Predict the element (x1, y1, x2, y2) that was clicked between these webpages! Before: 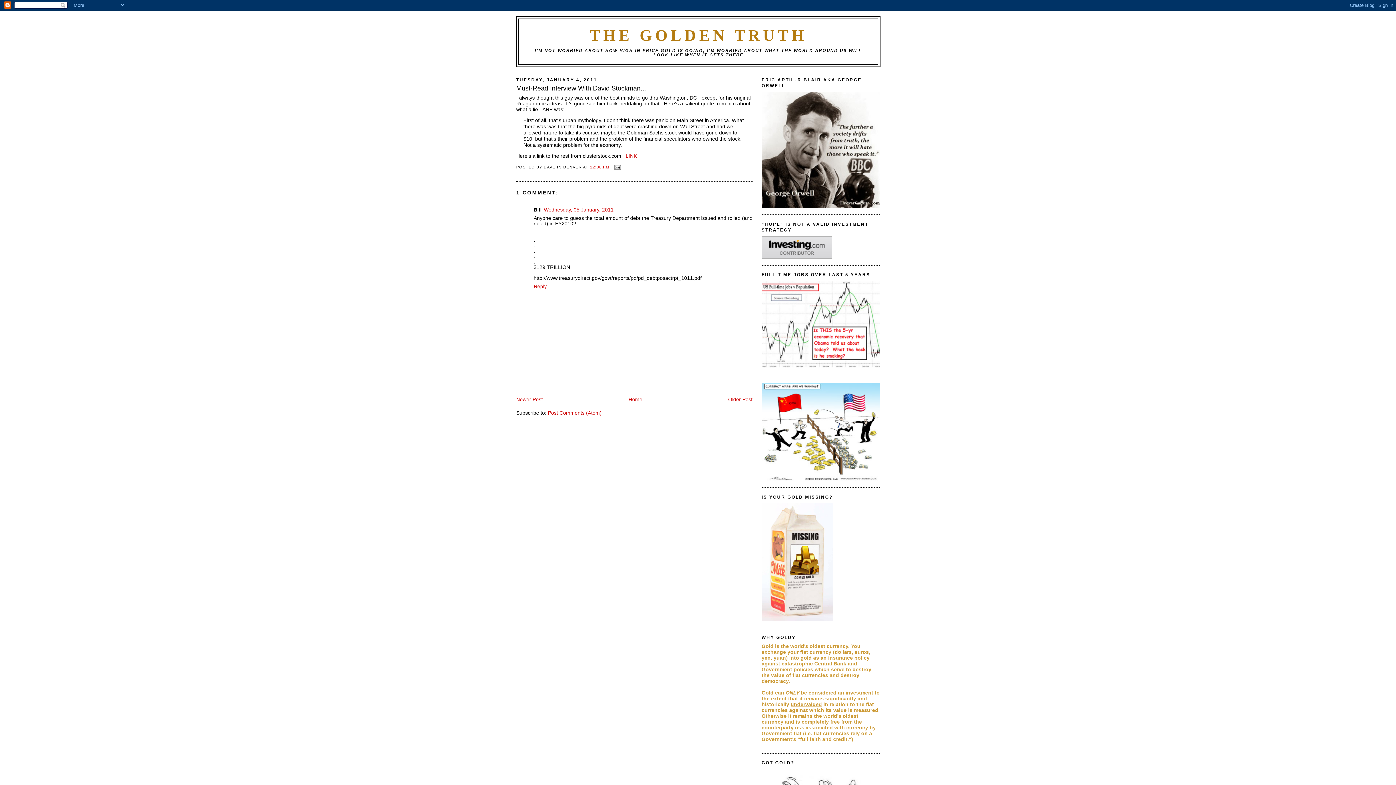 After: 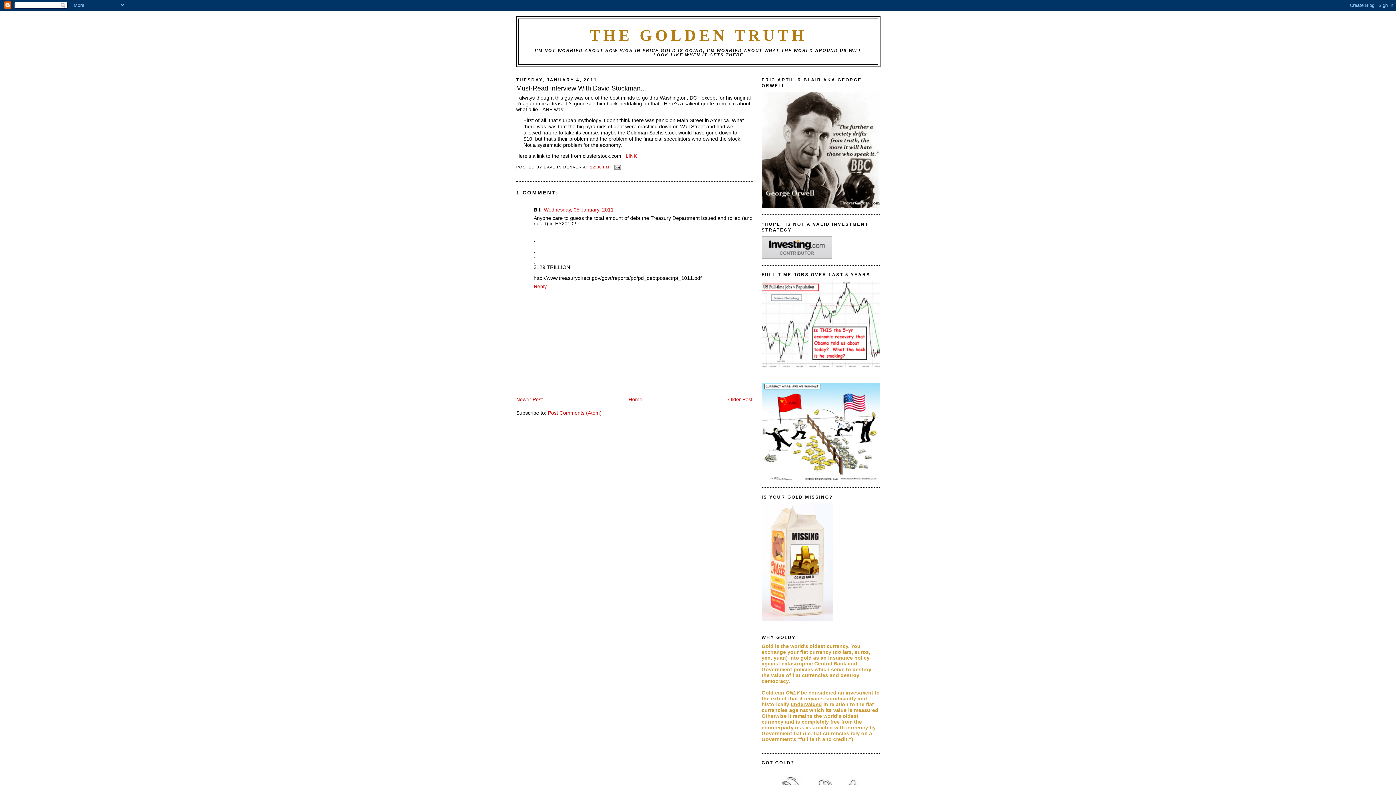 Action: bbox: (516, 85, 752, 91) label: Must-Read Interview With David Stockman...